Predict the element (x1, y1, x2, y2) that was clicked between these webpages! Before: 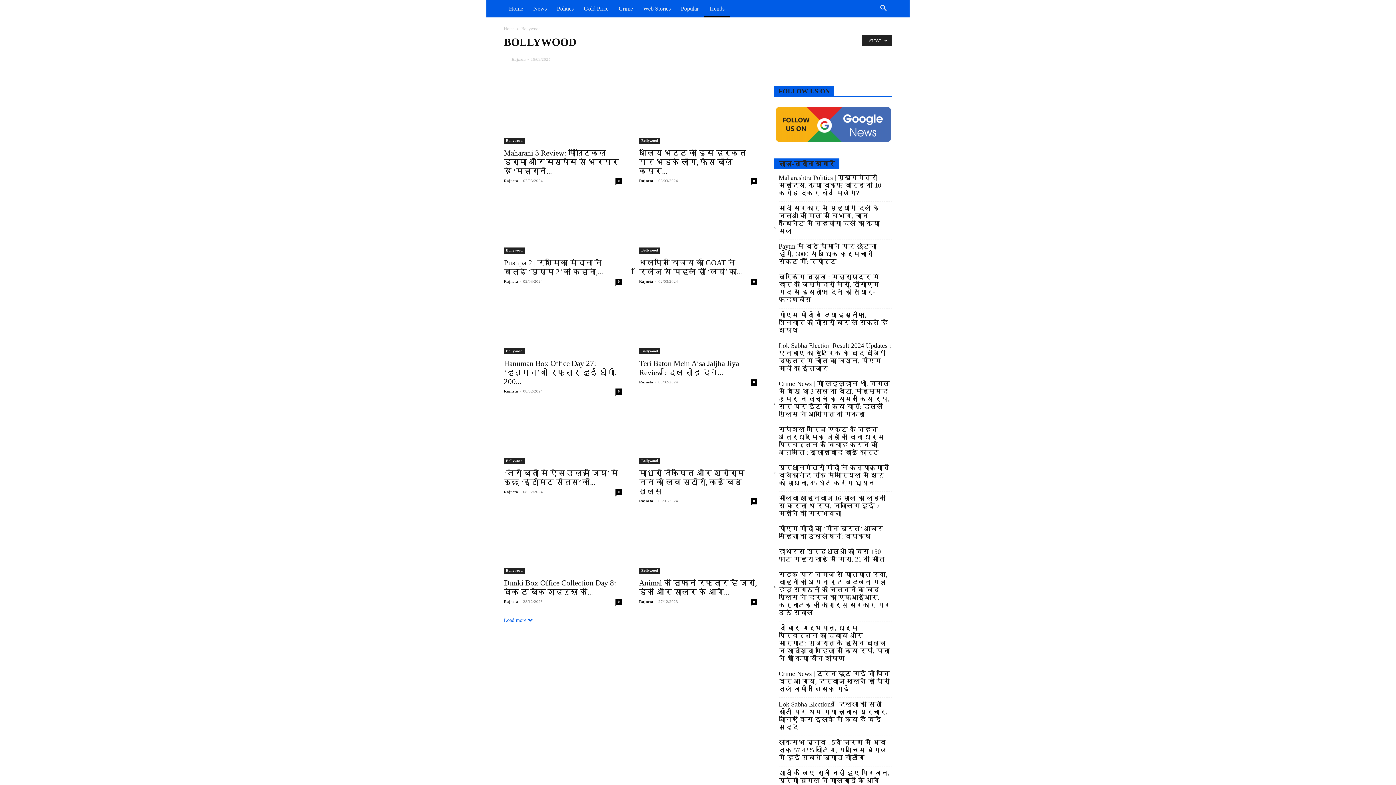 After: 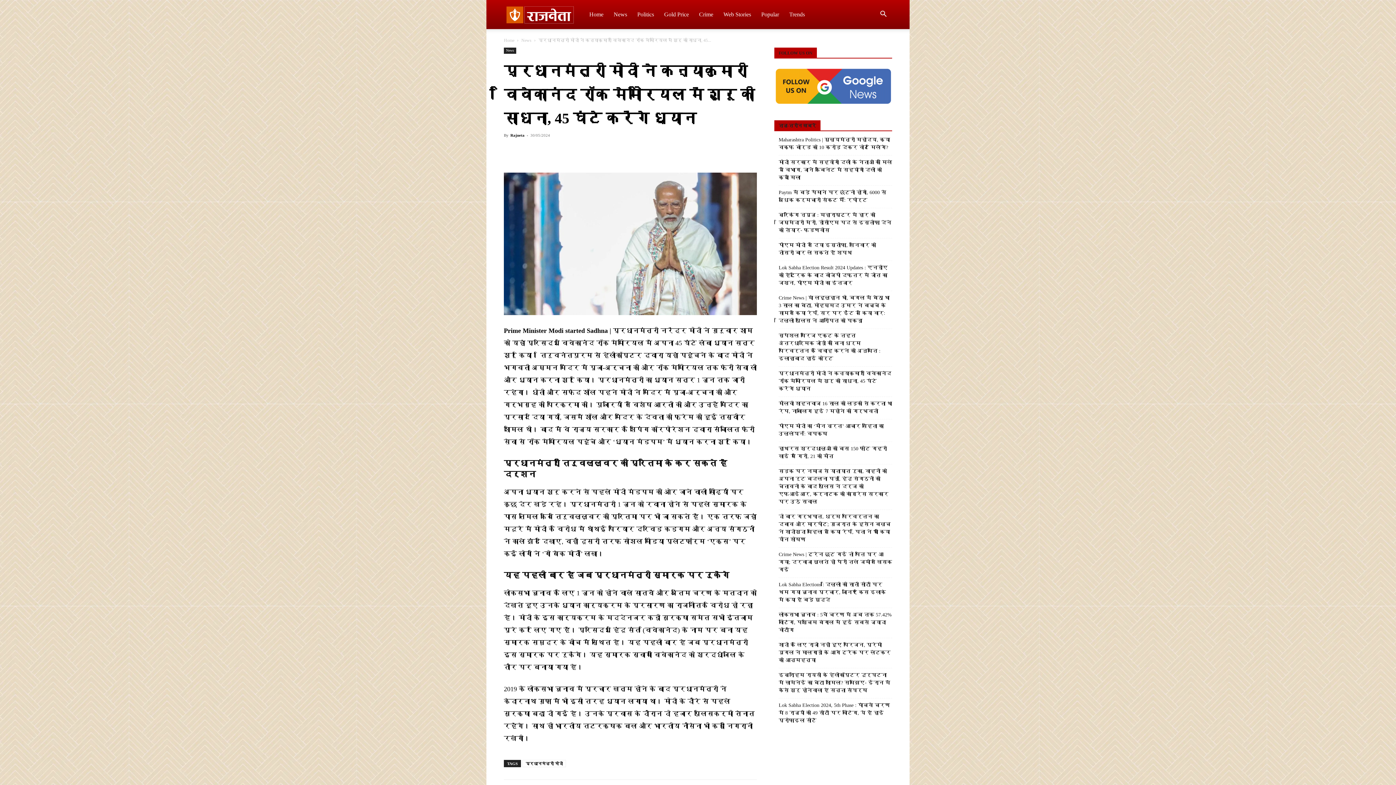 Action: bbox: (778, 464, 892, 487) label: प्रधानमंत्री मोदी ने कन्याकुमारी विवेकानंद रॉक मेमोरियल में शुरू की साधना, 45 घंटे करेंगे ध्यान